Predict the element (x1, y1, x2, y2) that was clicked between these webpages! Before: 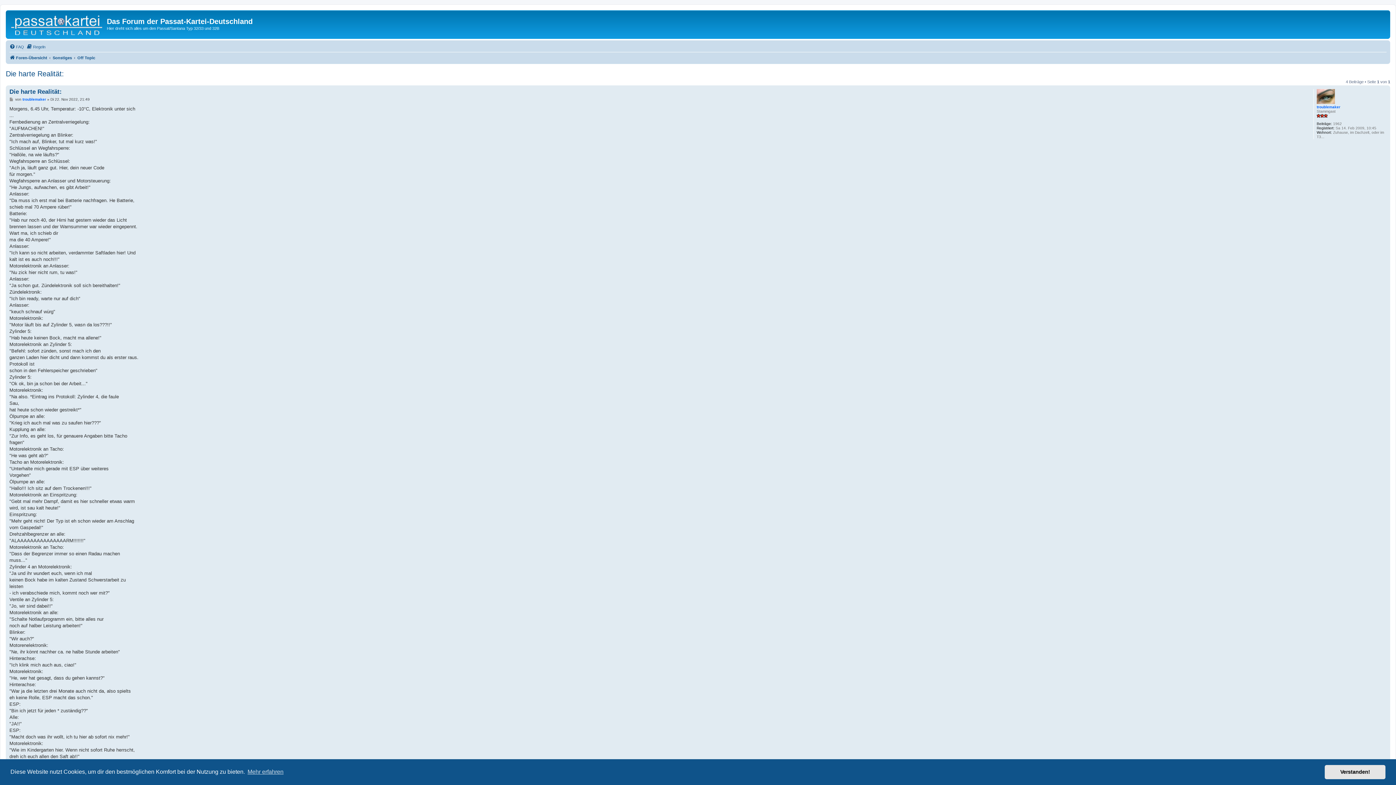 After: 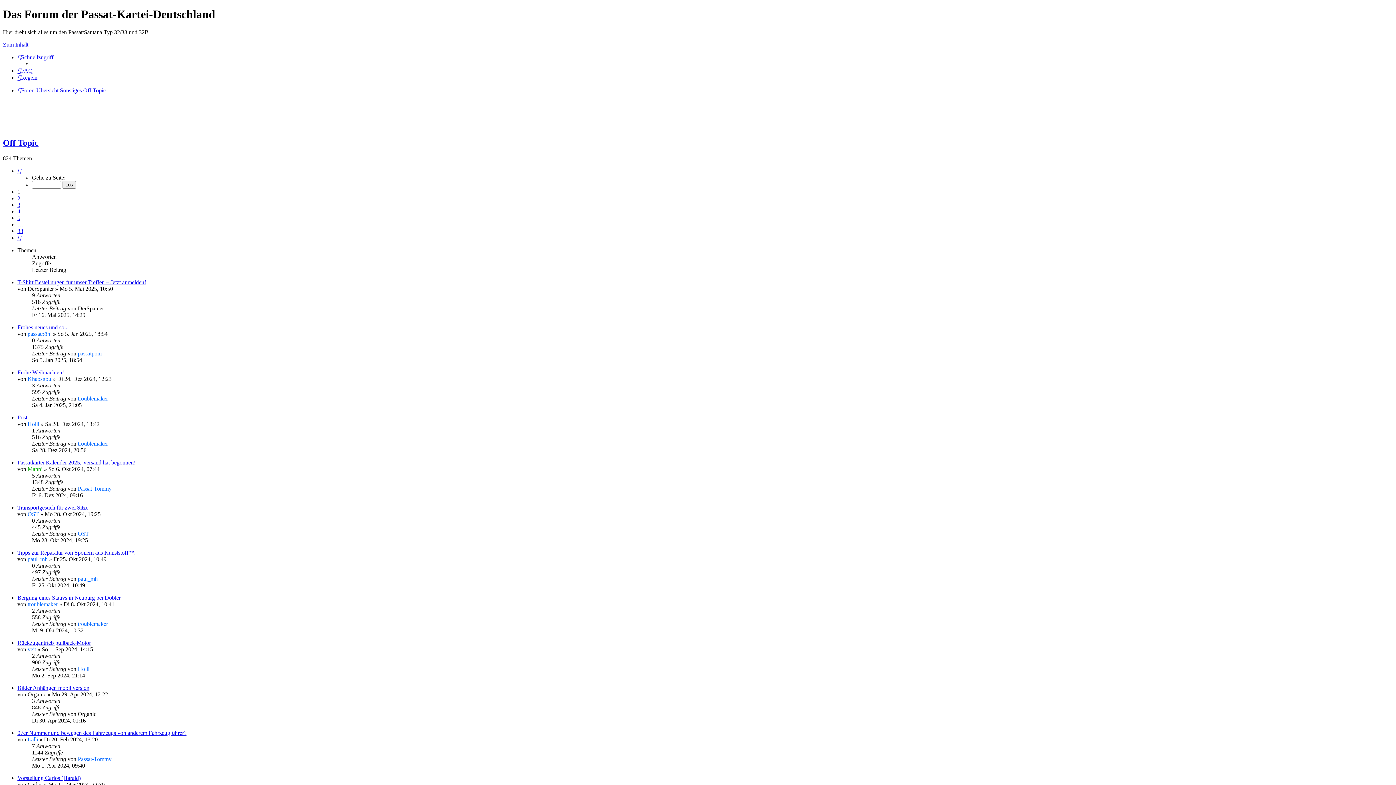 Action: label: Off Topic bbox: (77, 53, 95, 62)